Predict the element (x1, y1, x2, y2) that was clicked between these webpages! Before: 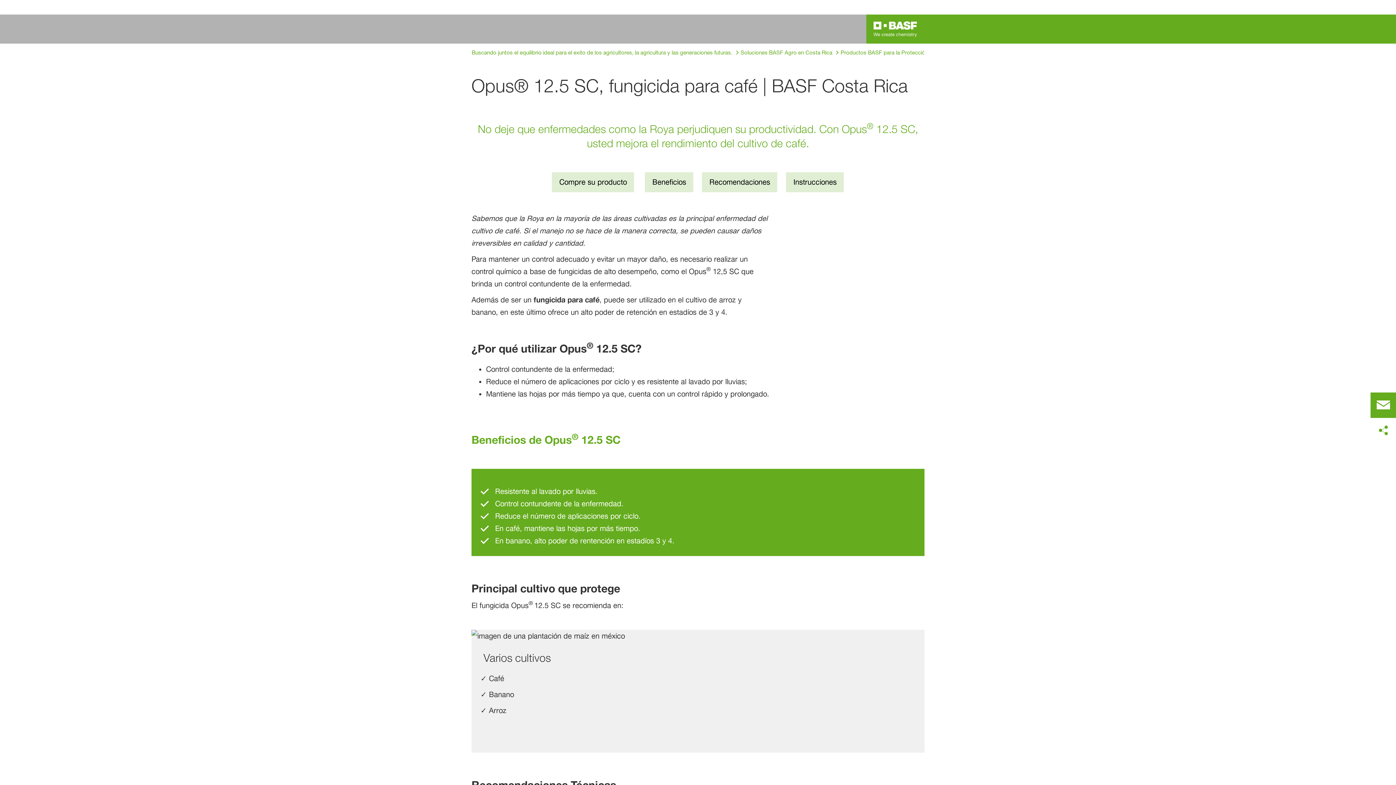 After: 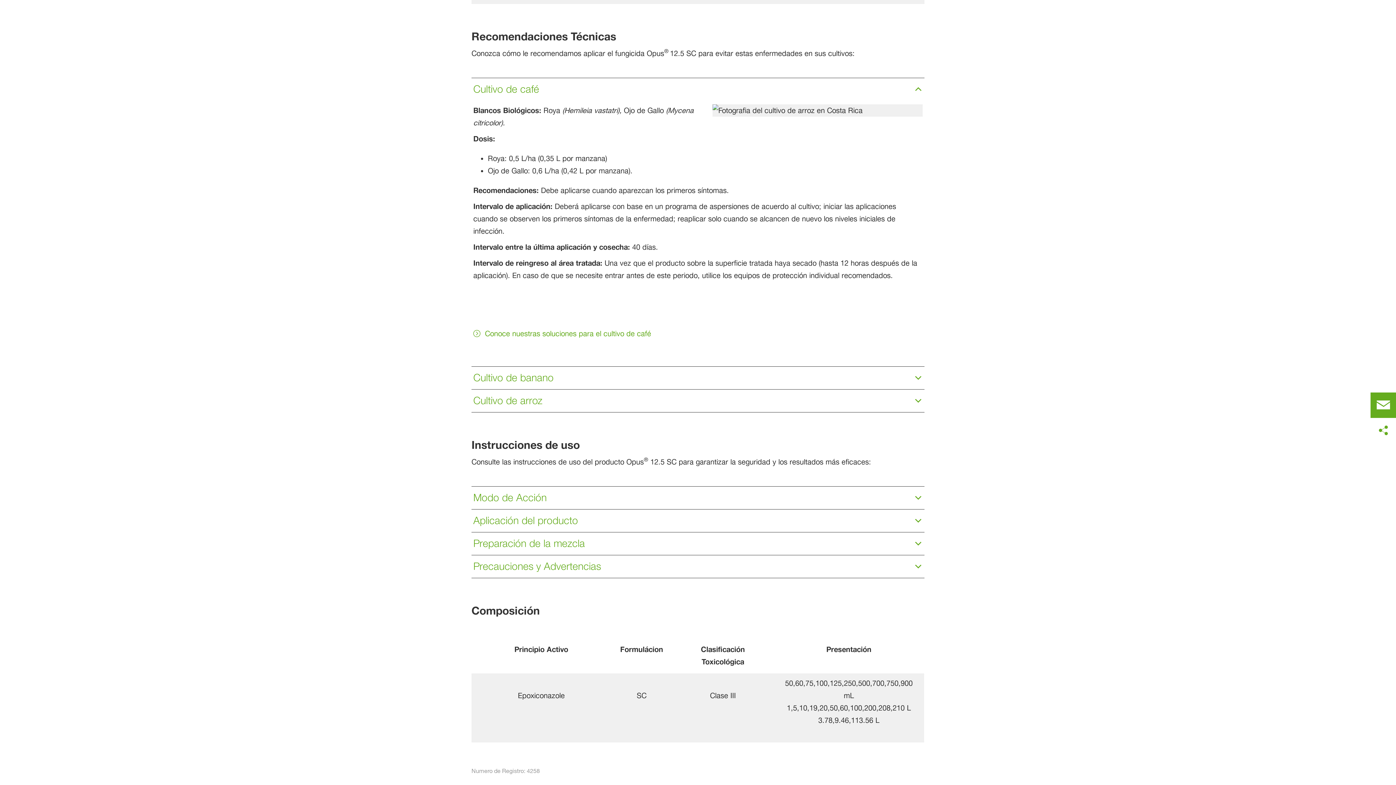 Action: label: Recomendaciones bbox: (709, 175, 770, 188)